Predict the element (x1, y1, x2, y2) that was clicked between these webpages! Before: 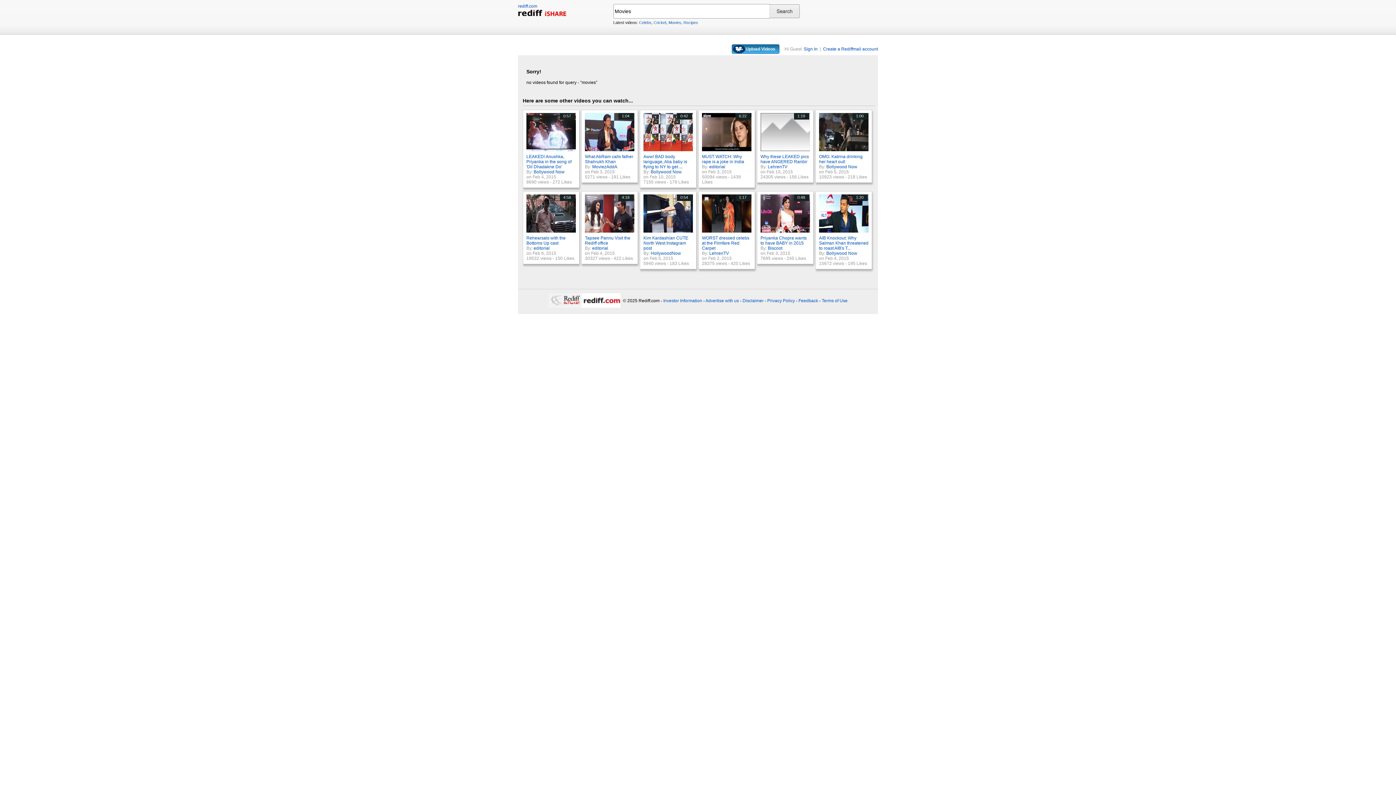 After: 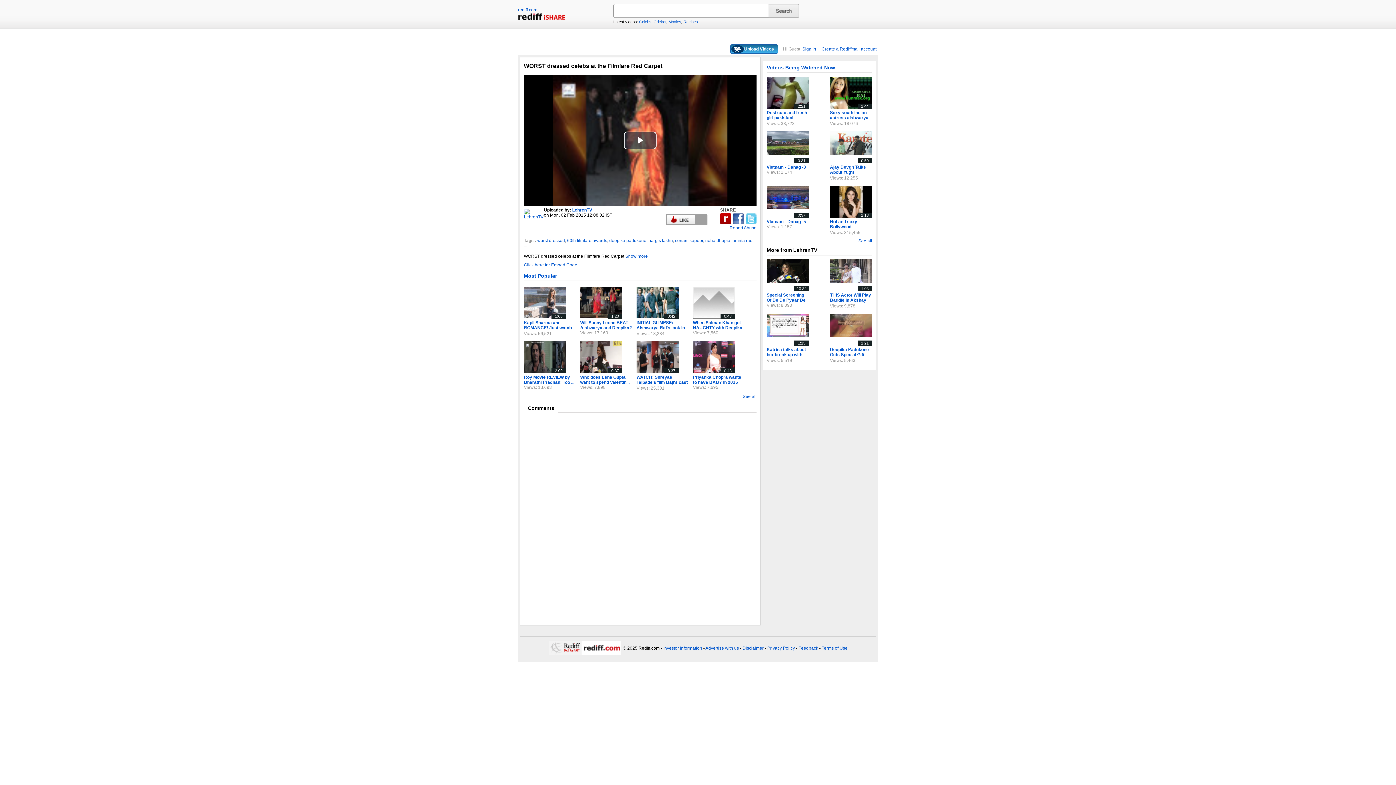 Action: bbox: (702, 235, 749, 250) label: WORST dressed celebs at the Filmfare Red Carpet